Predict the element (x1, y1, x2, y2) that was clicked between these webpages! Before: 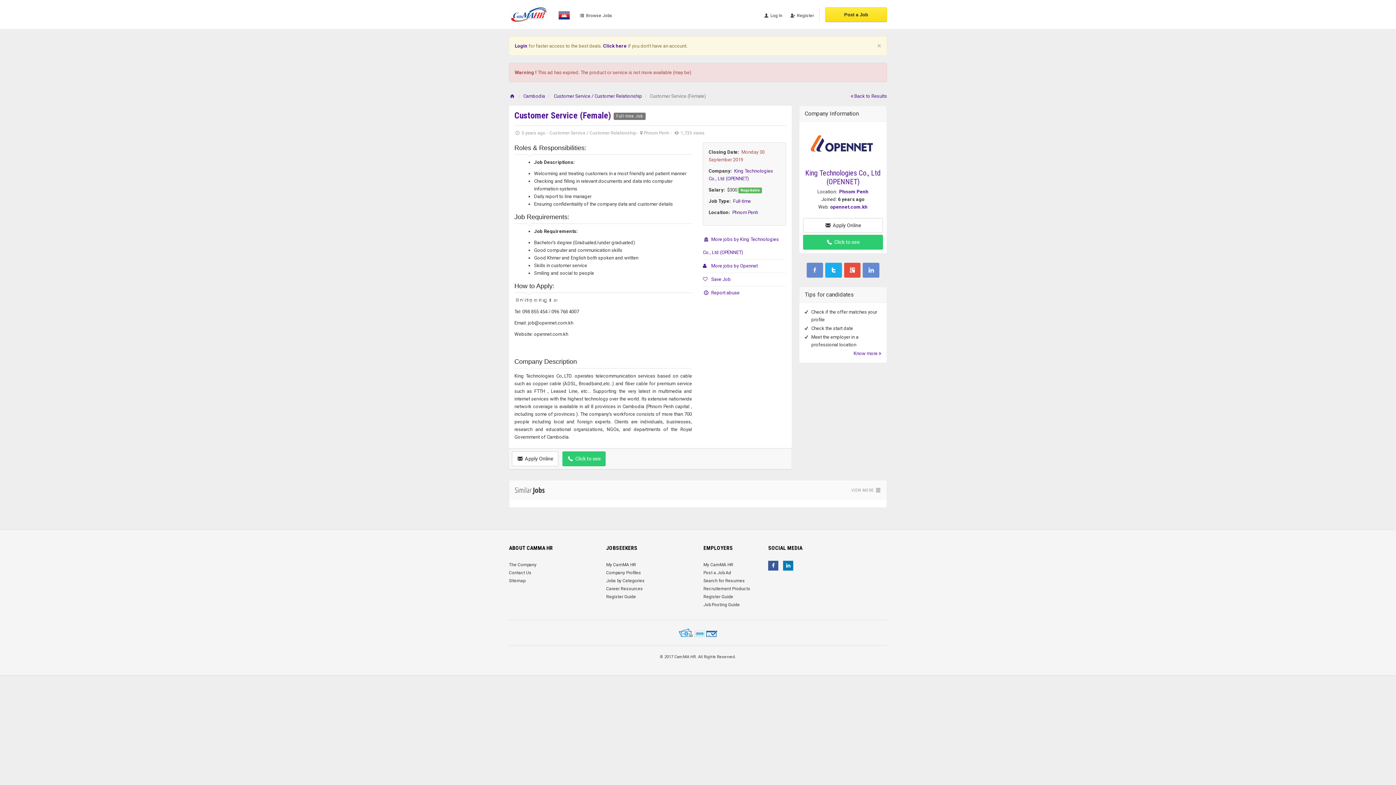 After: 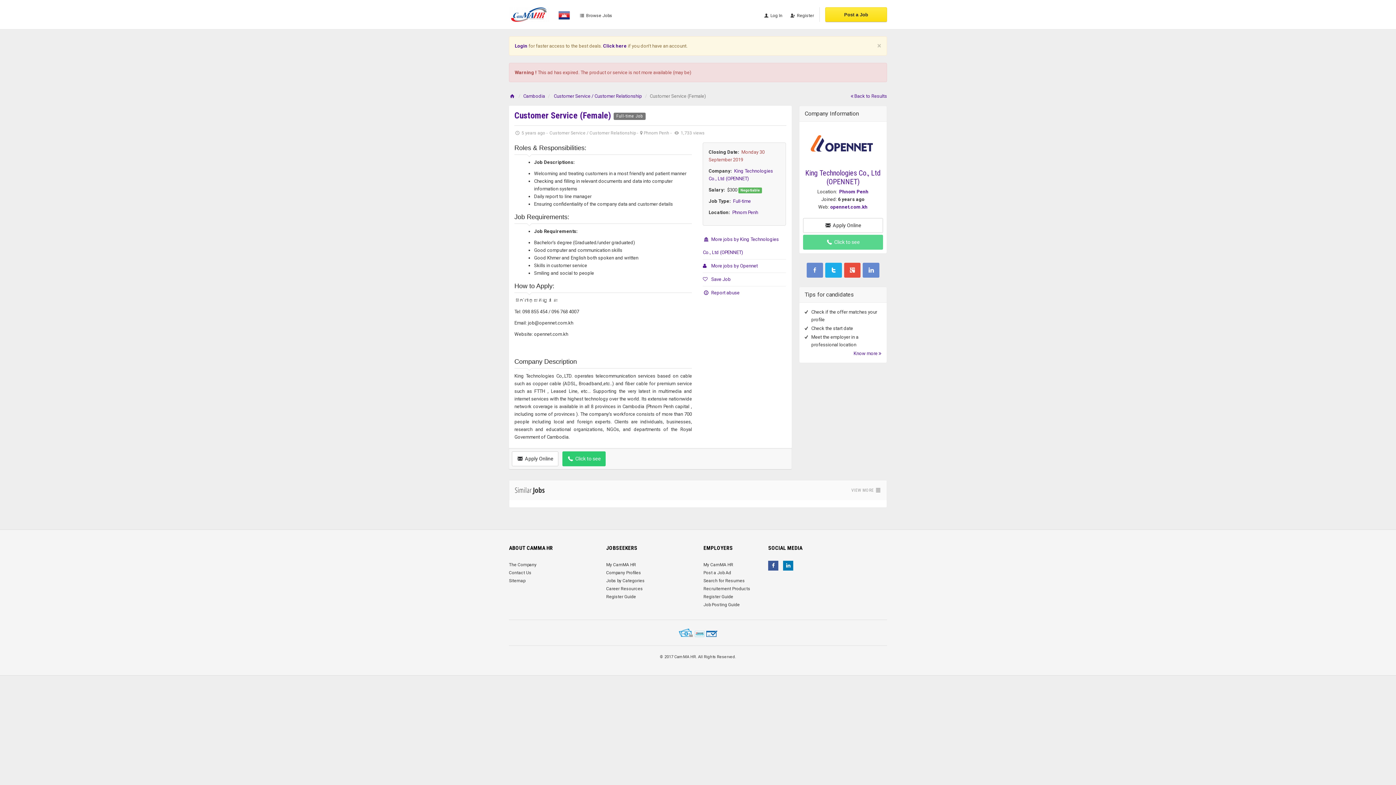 Action: label:  Click to see bbox: (803, 235, 883, 249)